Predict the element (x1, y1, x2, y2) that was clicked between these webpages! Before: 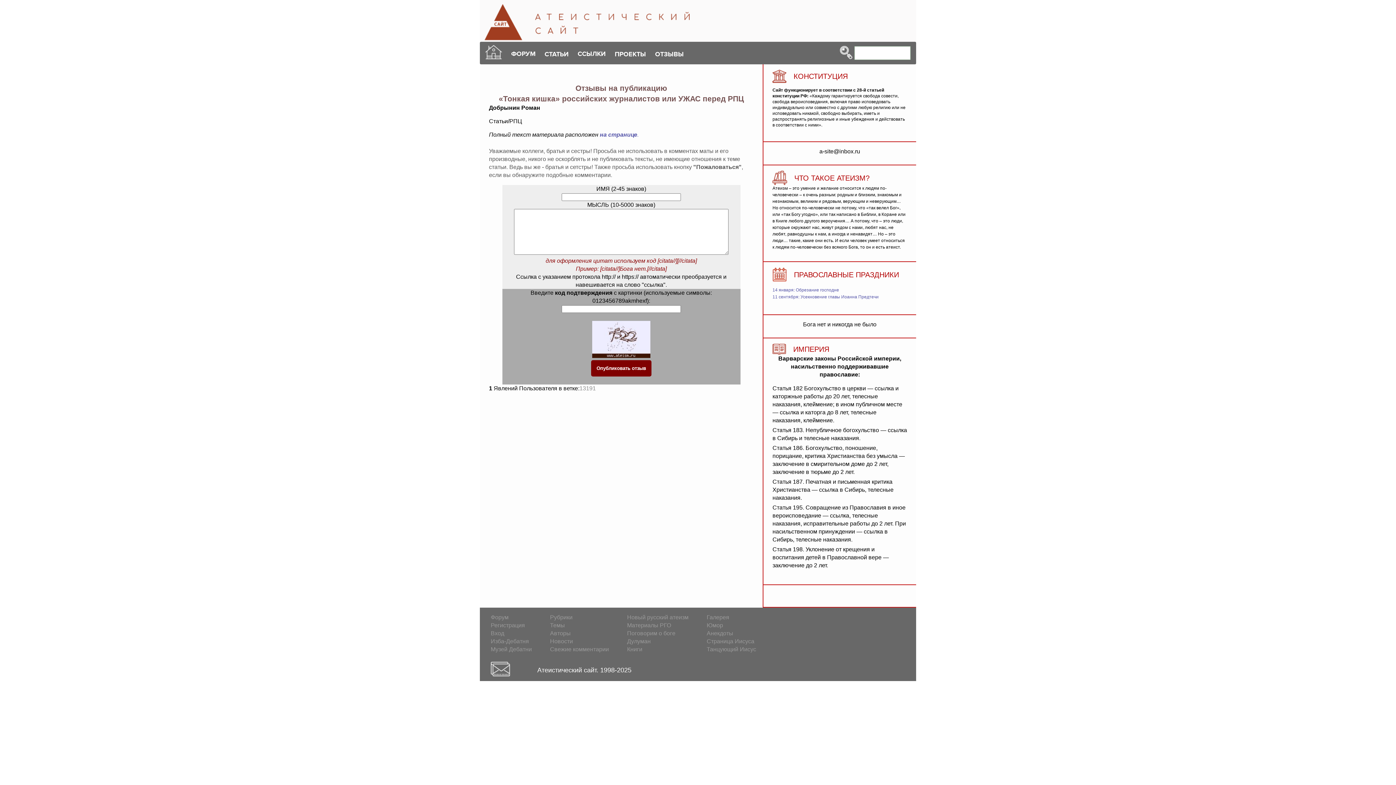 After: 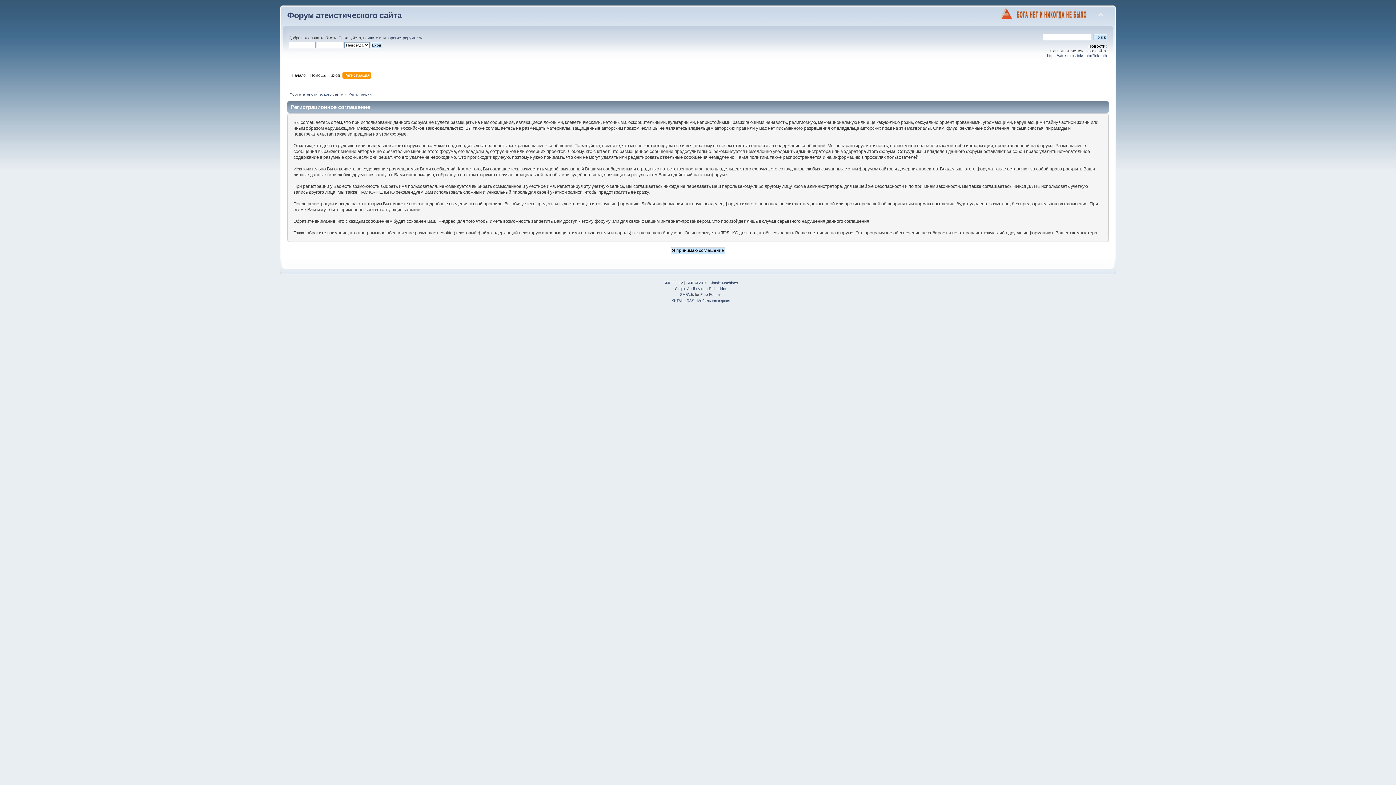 Action: label: Регистрация bbox: (490, 622, 525, 628)